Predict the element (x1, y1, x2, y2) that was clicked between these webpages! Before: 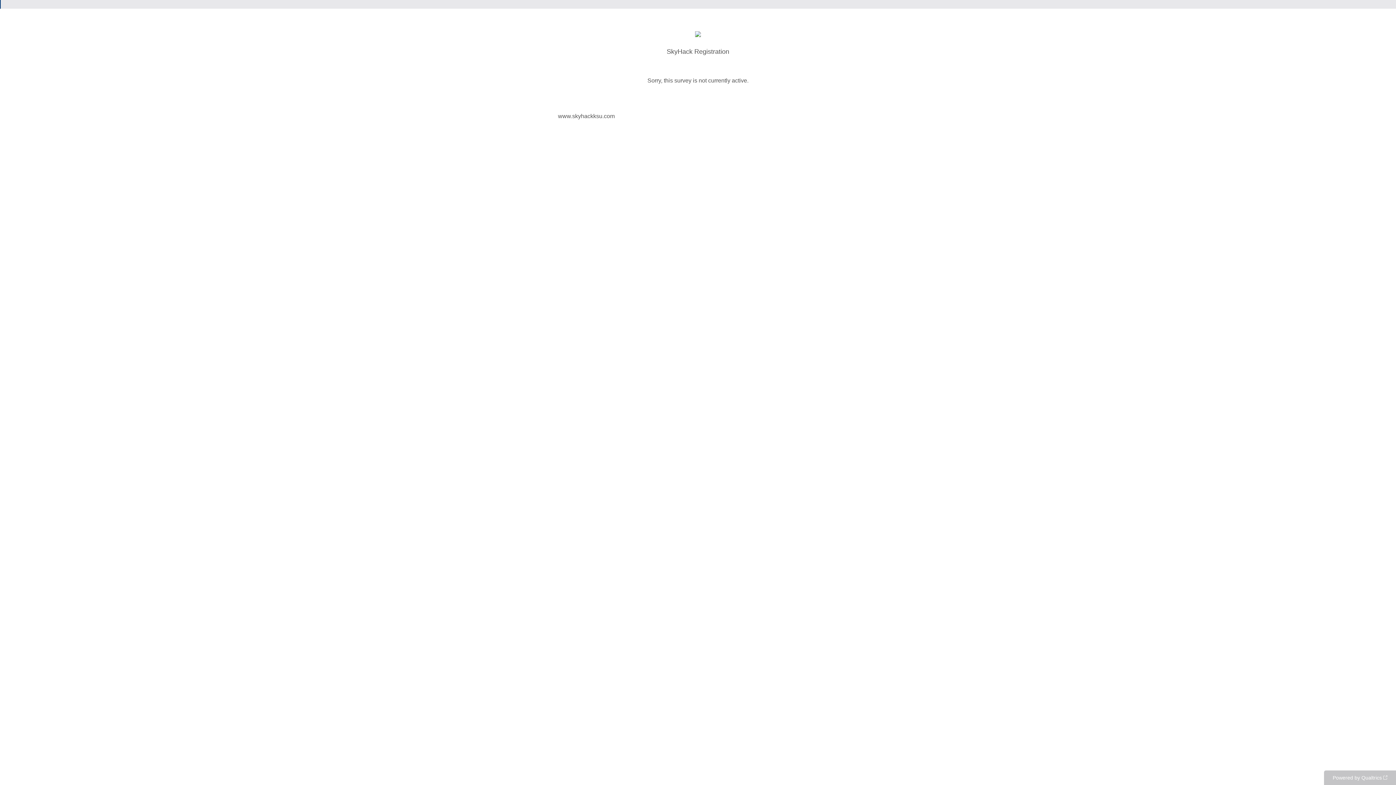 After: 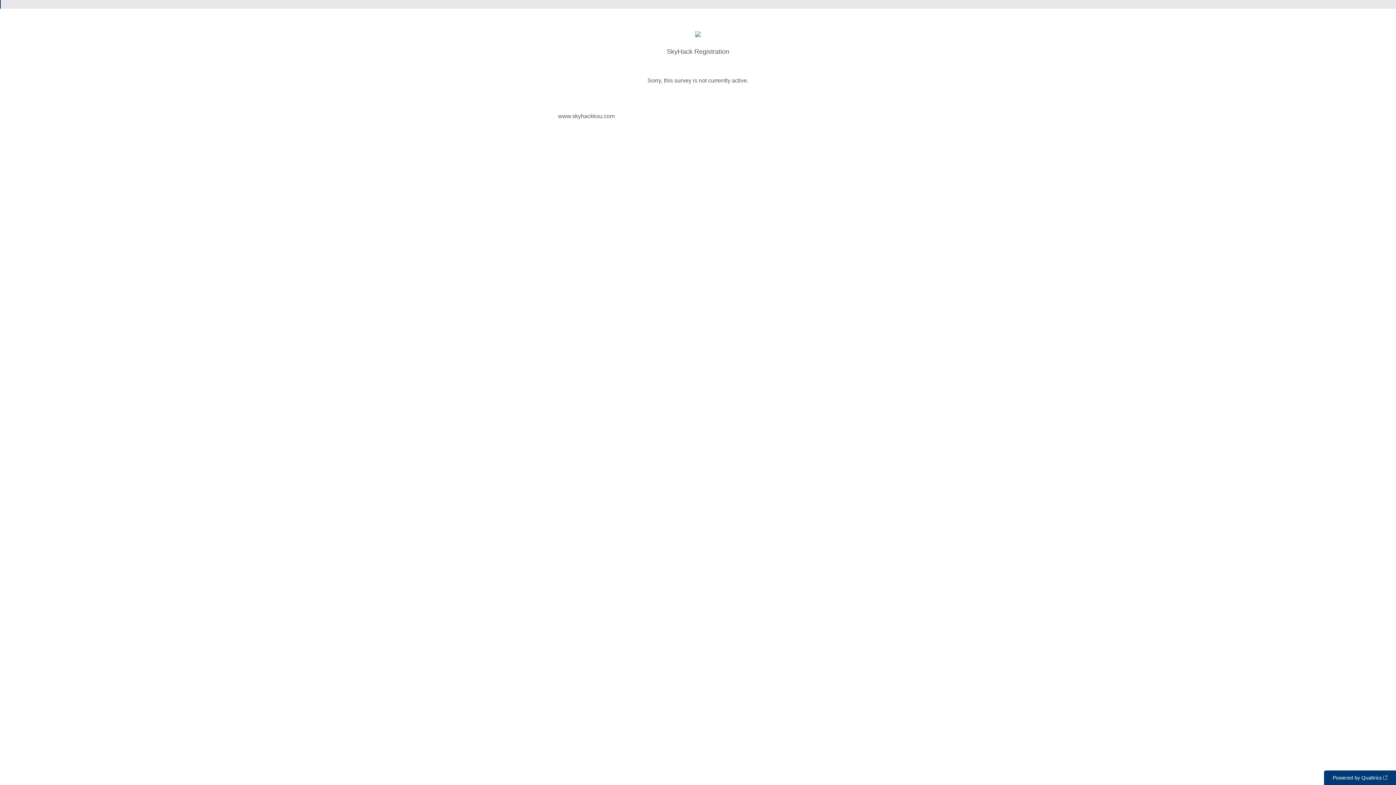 Action: label: Powered by Qualtrics: Learn more about Qualtrics in a new tab bbox: (1324, 770, 1396, 785)